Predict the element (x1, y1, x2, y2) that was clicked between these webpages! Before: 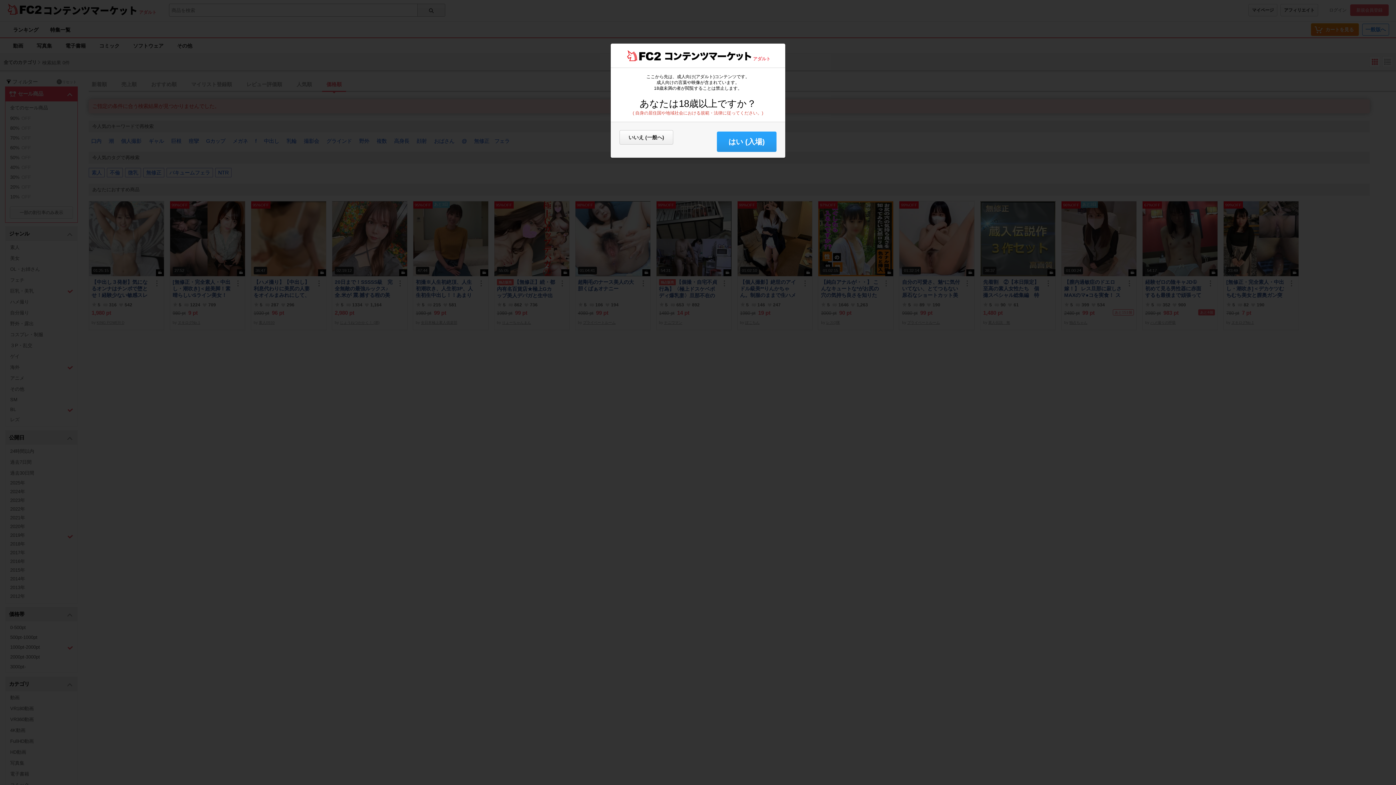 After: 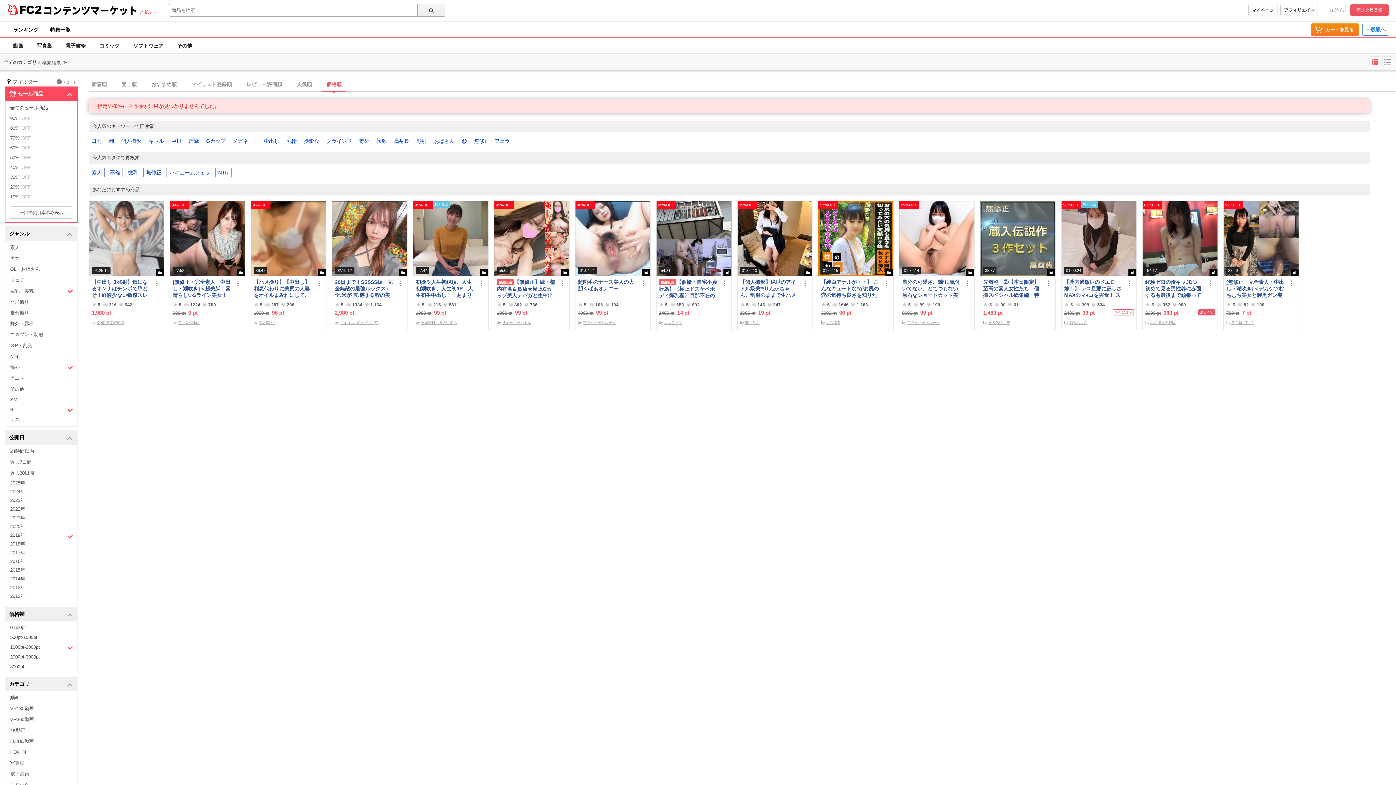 Action: bbox: (717, 131, 776, 152) label: はい (入場)